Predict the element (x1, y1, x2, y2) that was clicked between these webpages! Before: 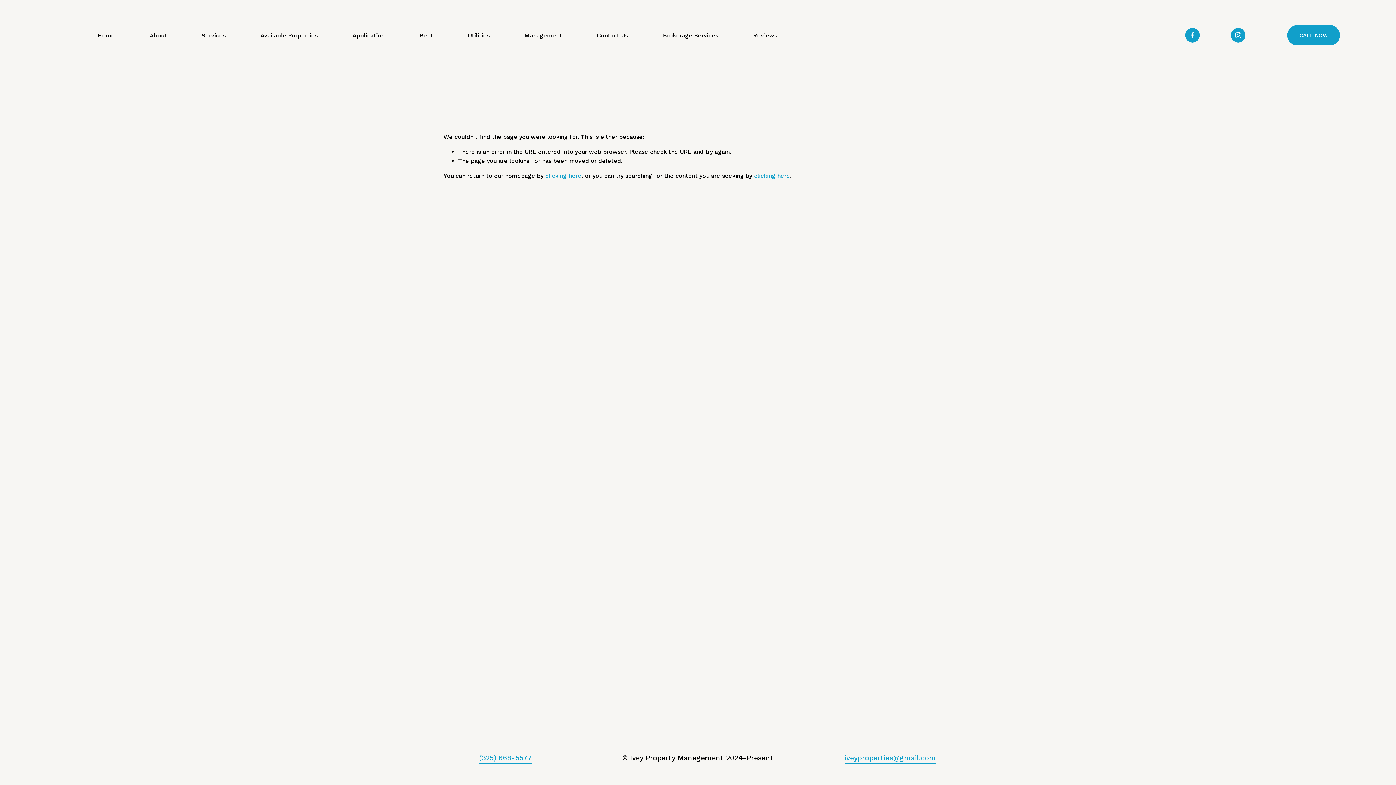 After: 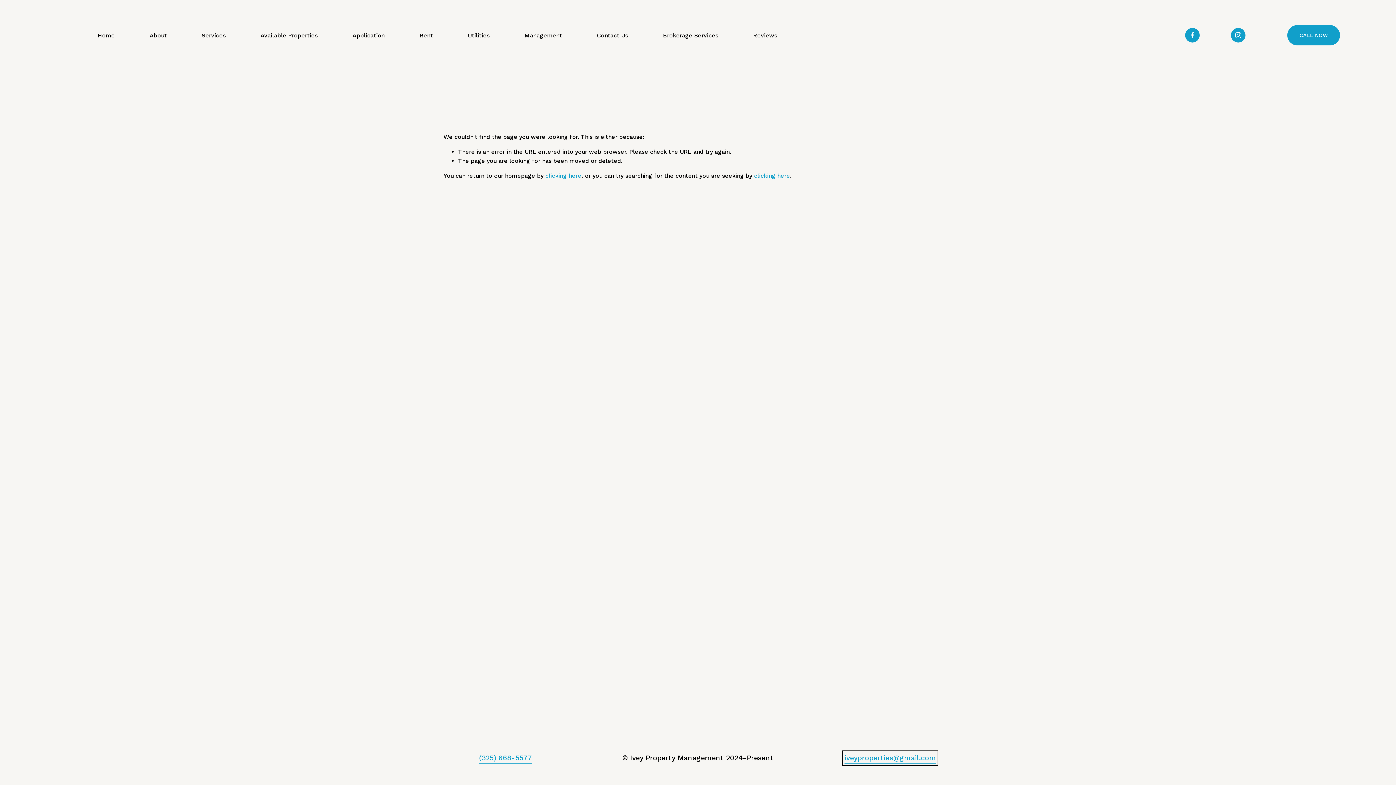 Action: bbox: (844, 753, 936, 764) label: iveyproperties@gmail.com